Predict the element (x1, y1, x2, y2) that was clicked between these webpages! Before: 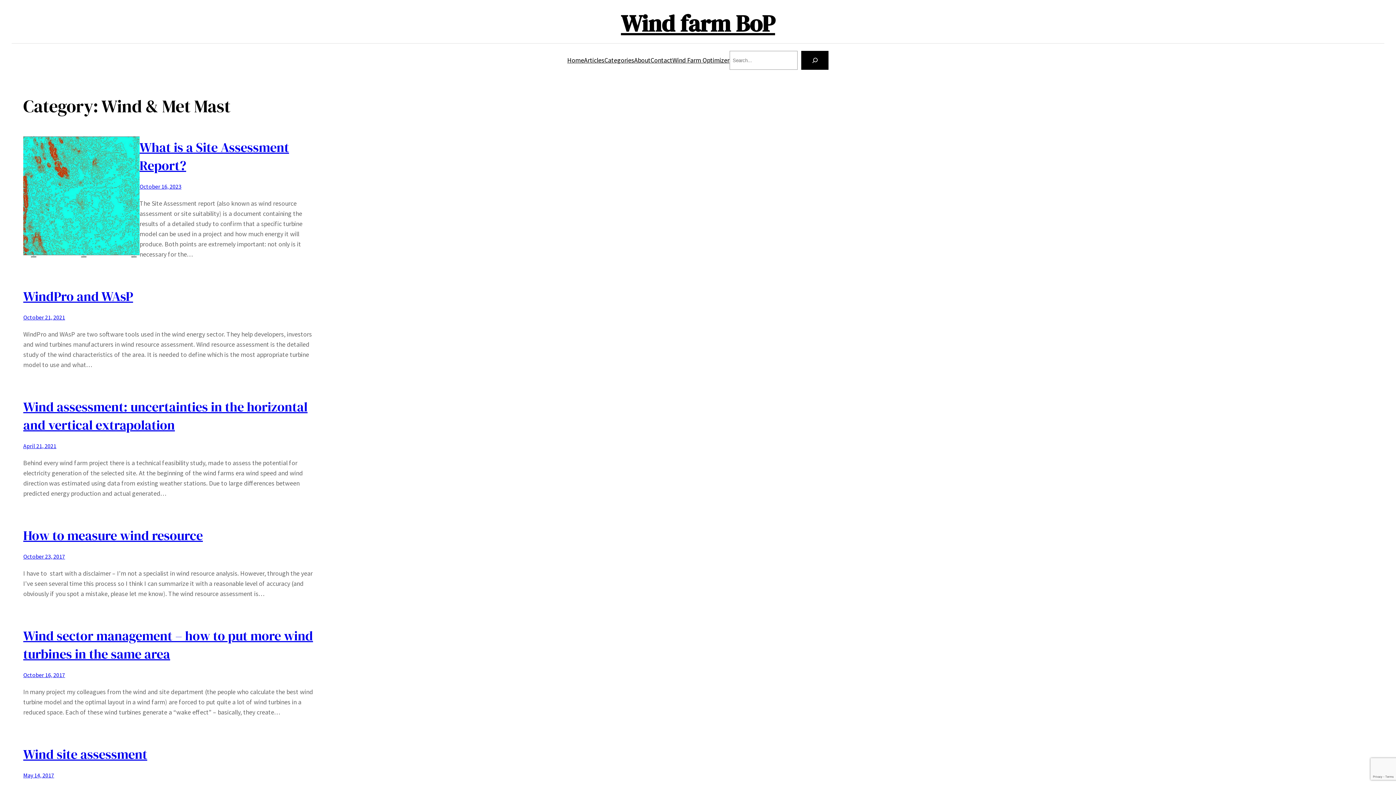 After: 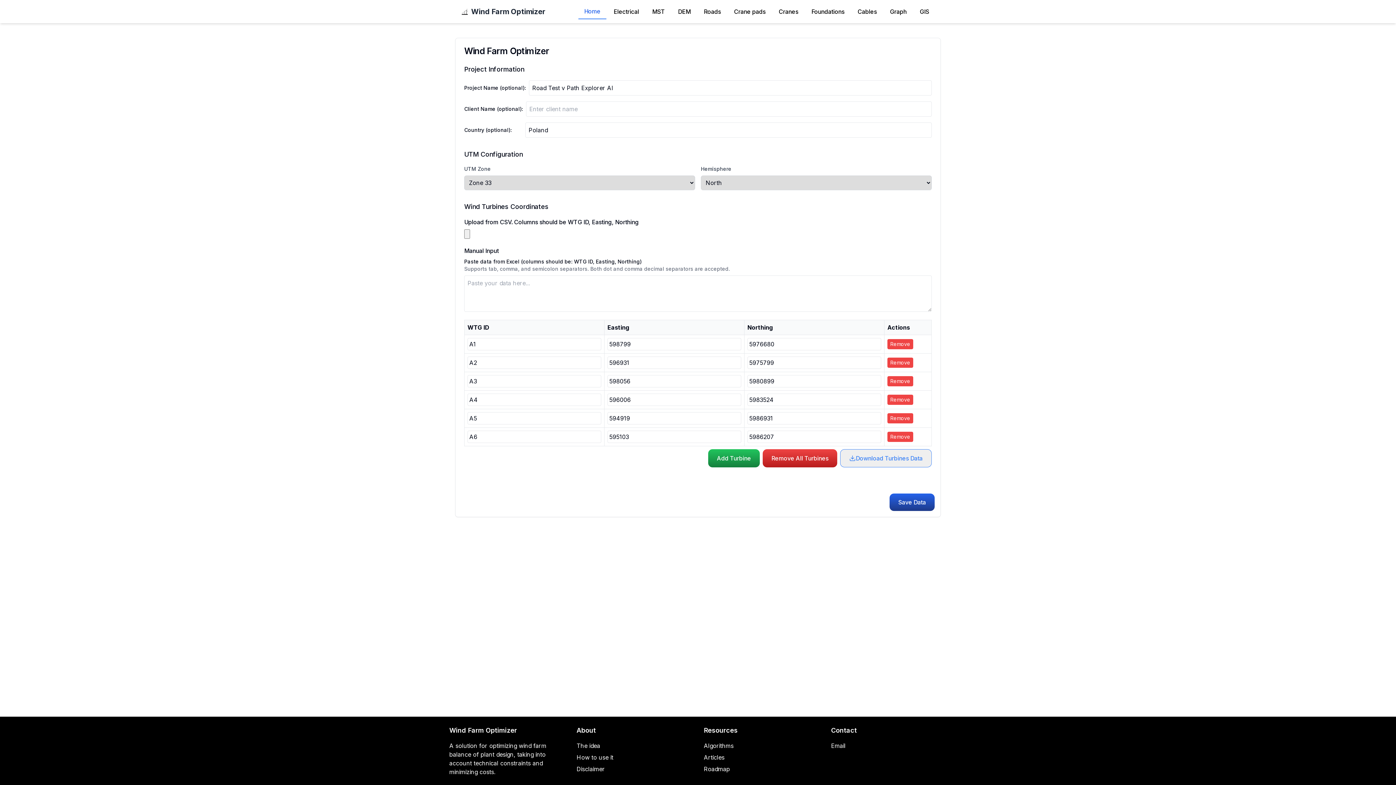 Action: bbox: (672, 55, 729, 65) label: Wind Farm Optimizer